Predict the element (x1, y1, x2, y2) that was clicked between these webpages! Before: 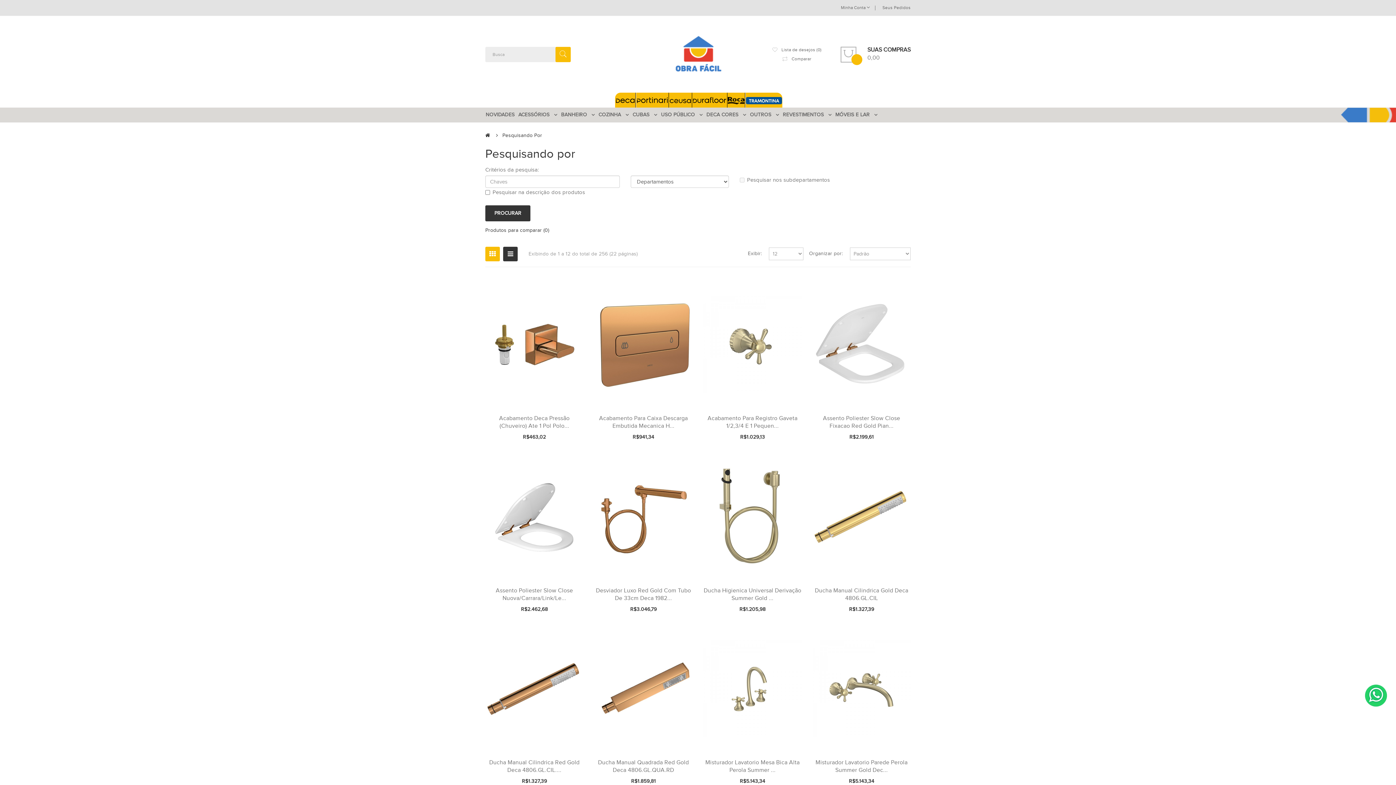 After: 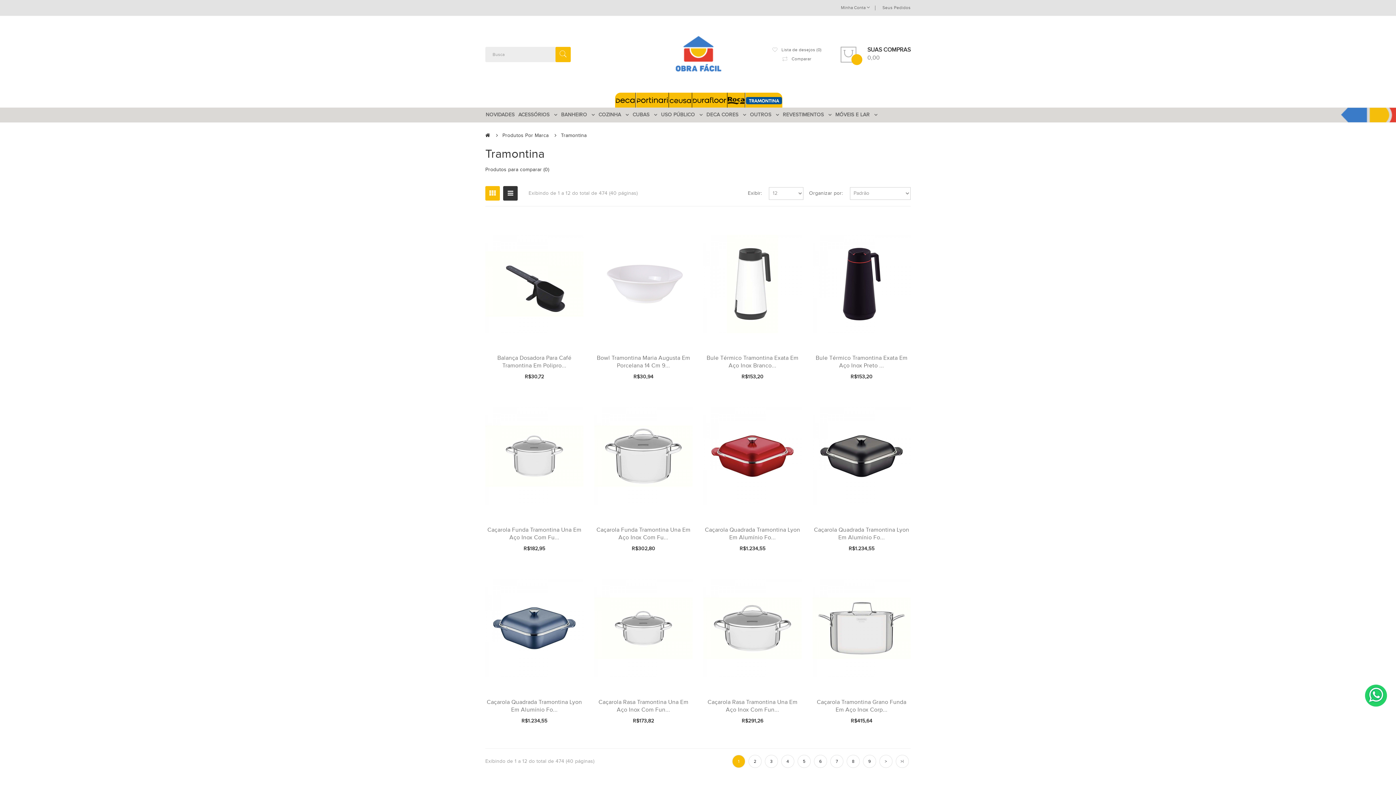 Action: bbox: (745, 92, 782, 107)